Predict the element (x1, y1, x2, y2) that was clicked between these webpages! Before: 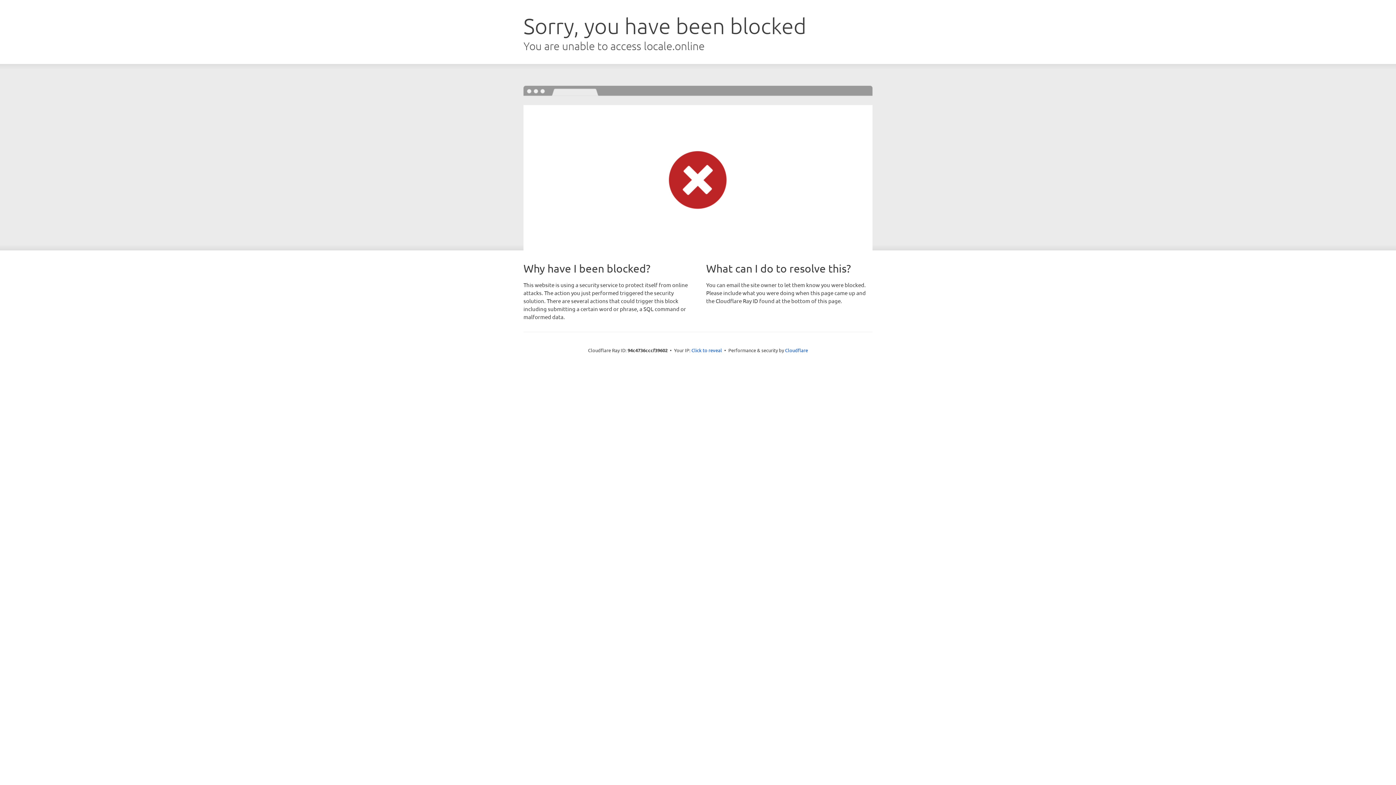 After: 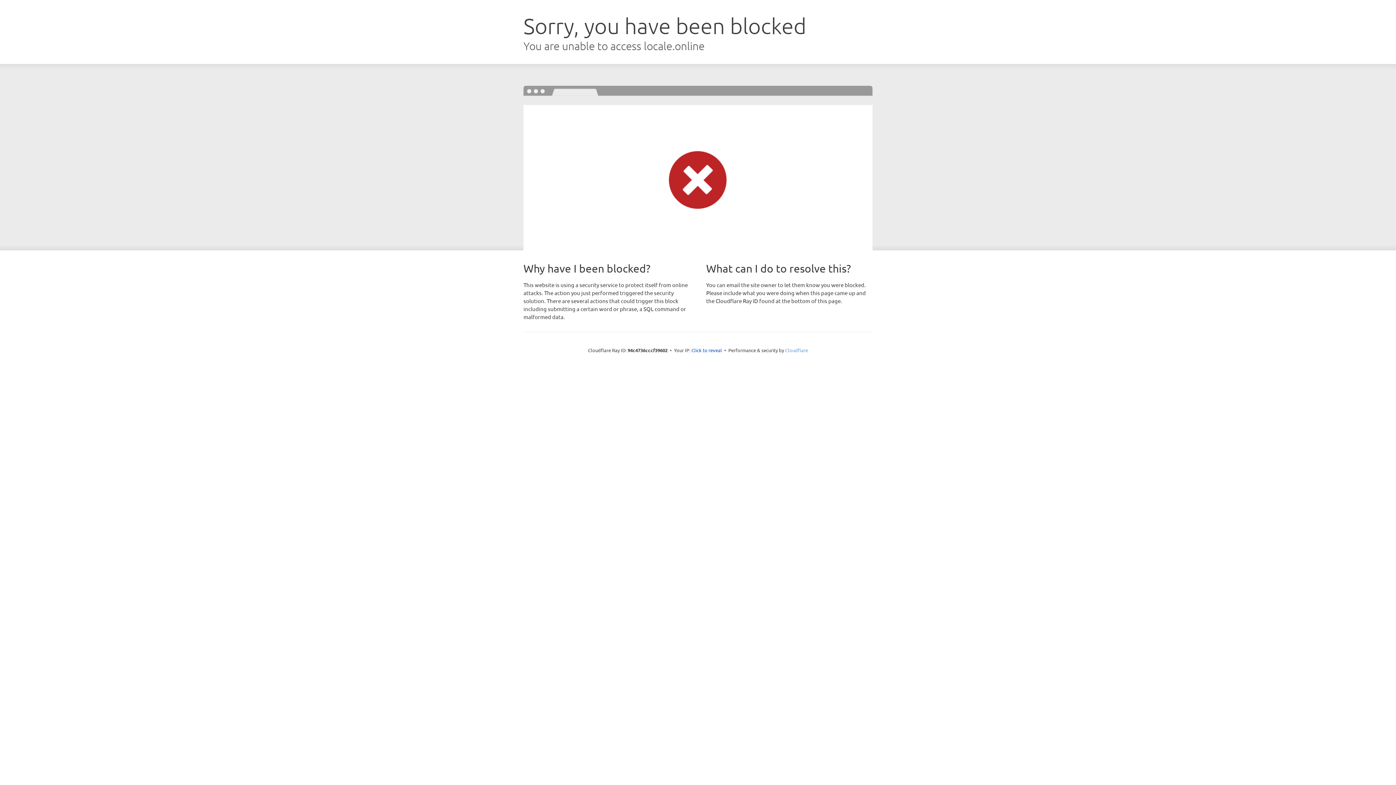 Action: label: Cloudflare bbox: (785, 347, 808, 353)